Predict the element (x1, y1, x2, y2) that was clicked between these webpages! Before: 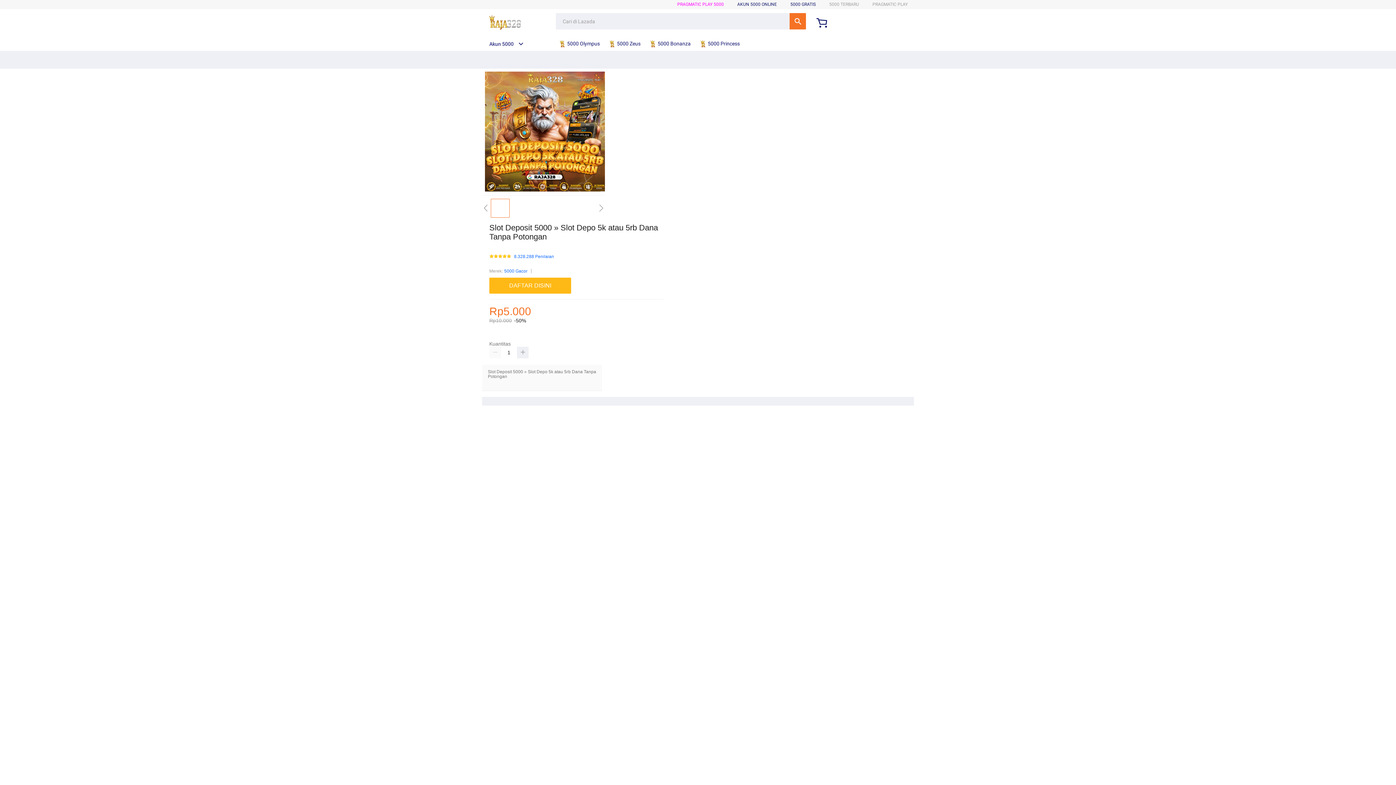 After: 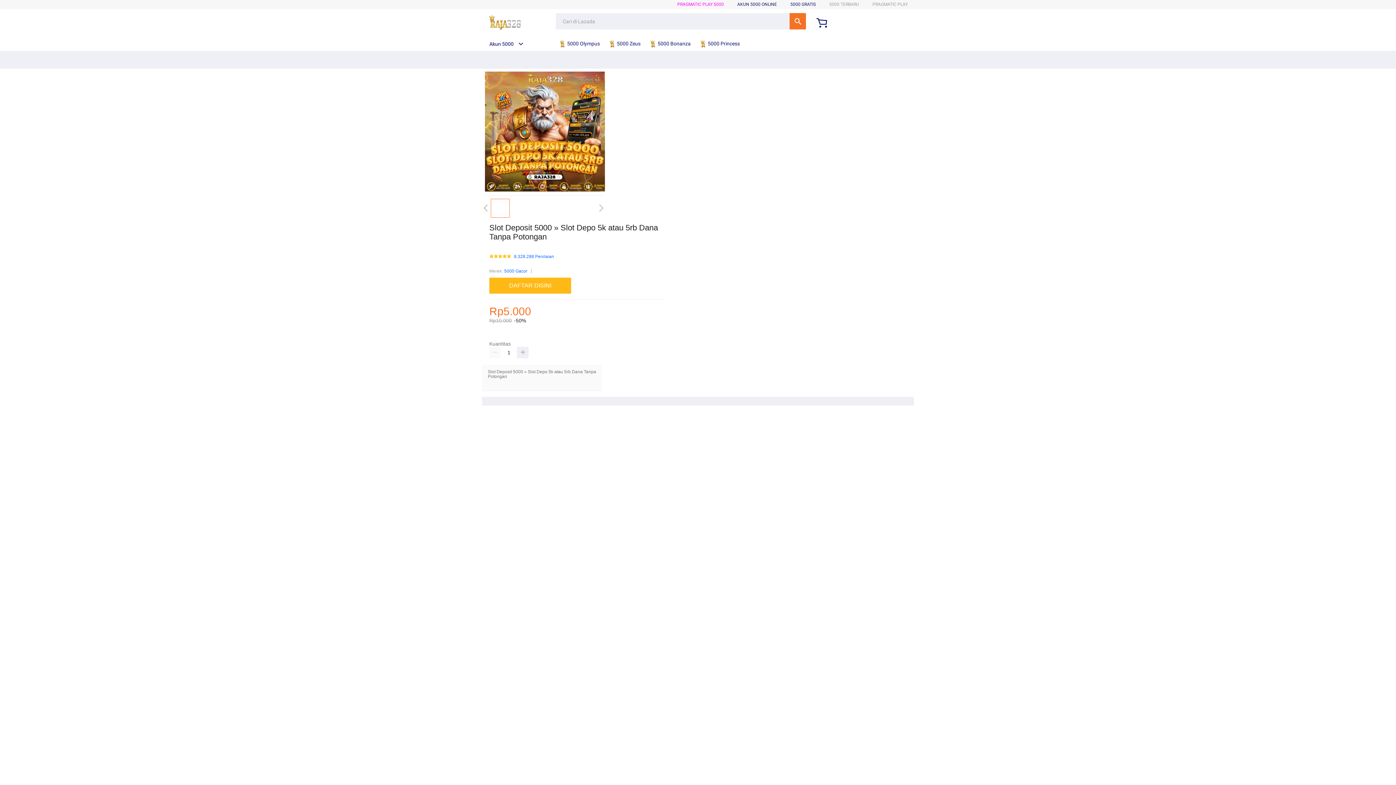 Action: label:  5000 Bonanza bbox: (649, 36, 694, 50)